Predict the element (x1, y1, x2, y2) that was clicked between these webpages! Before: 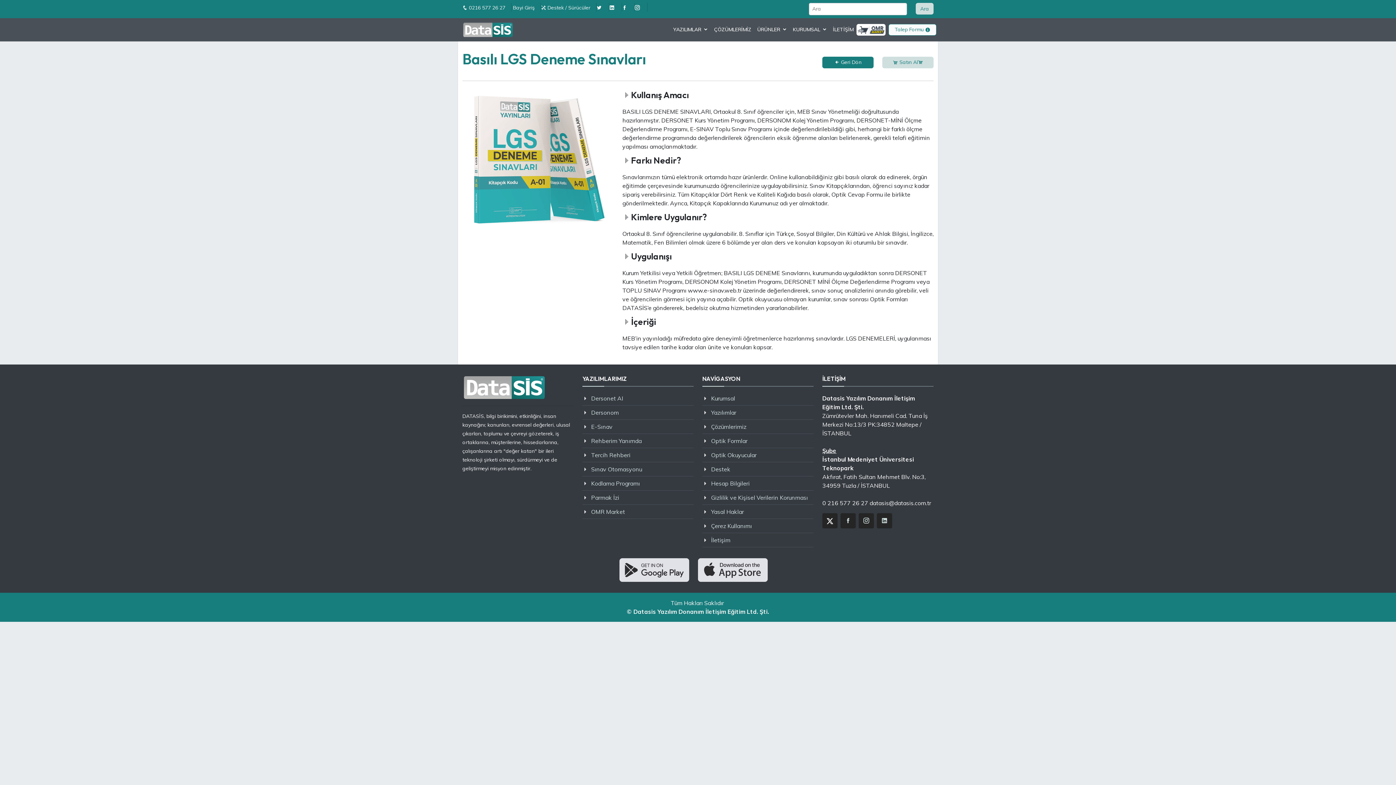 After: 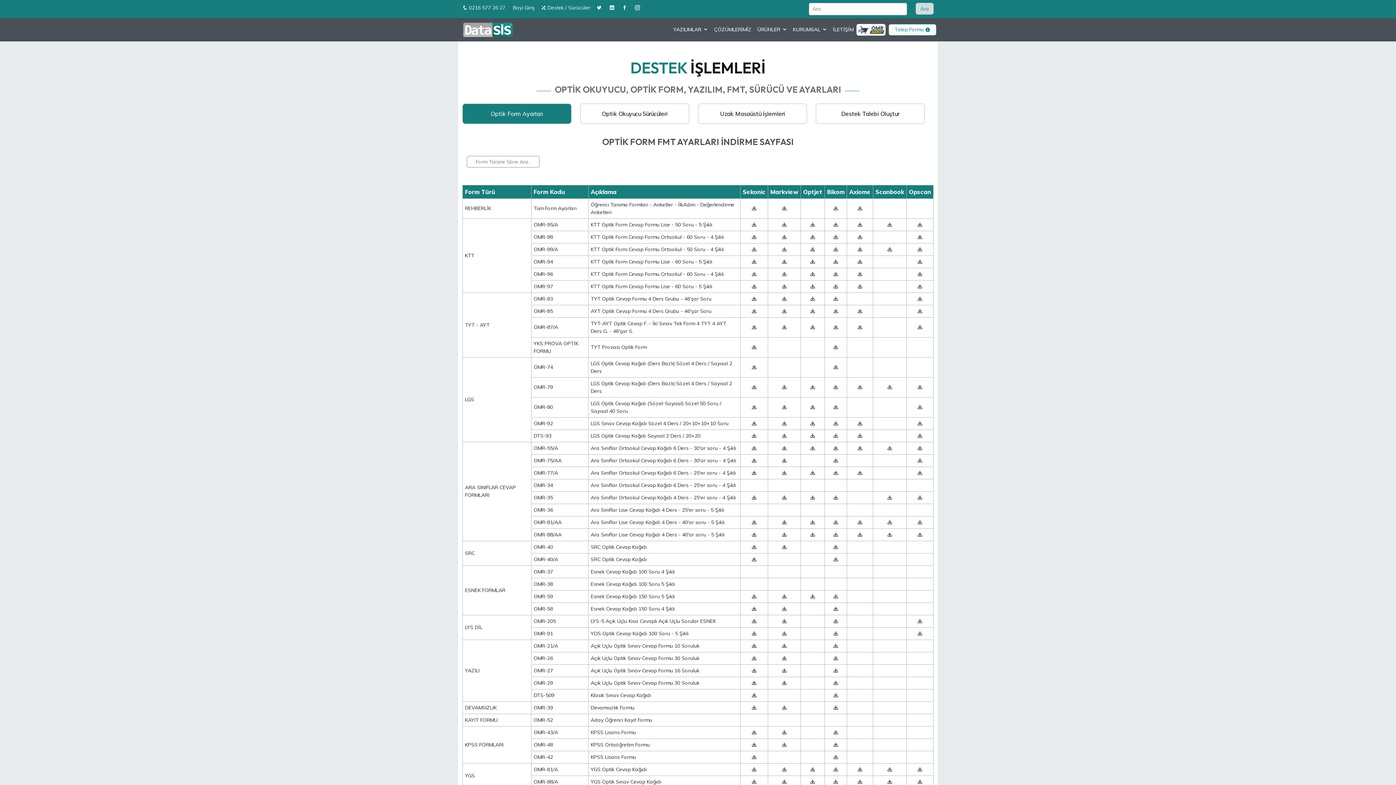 Action: label: Destek / Sürücüler​ bbox: (541, 3, 590, 10)